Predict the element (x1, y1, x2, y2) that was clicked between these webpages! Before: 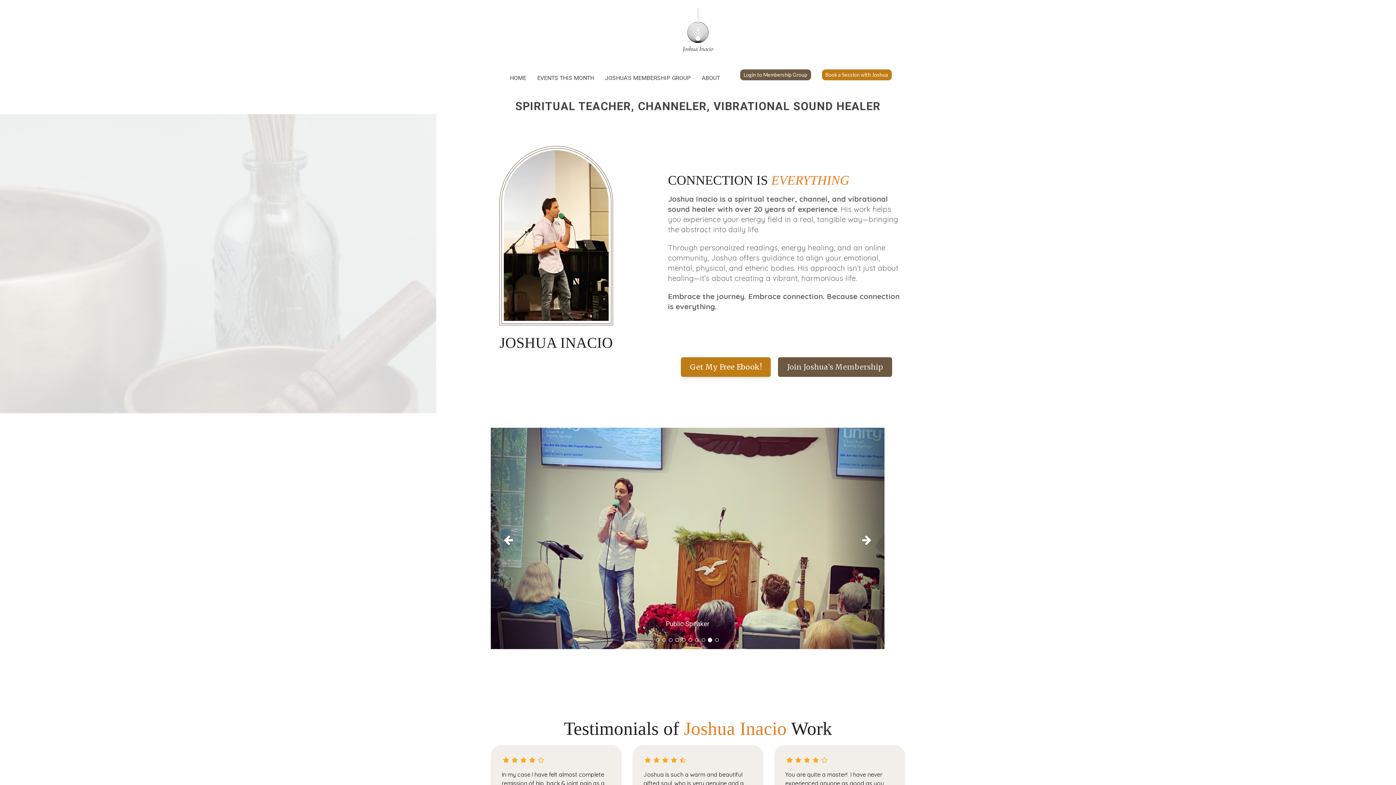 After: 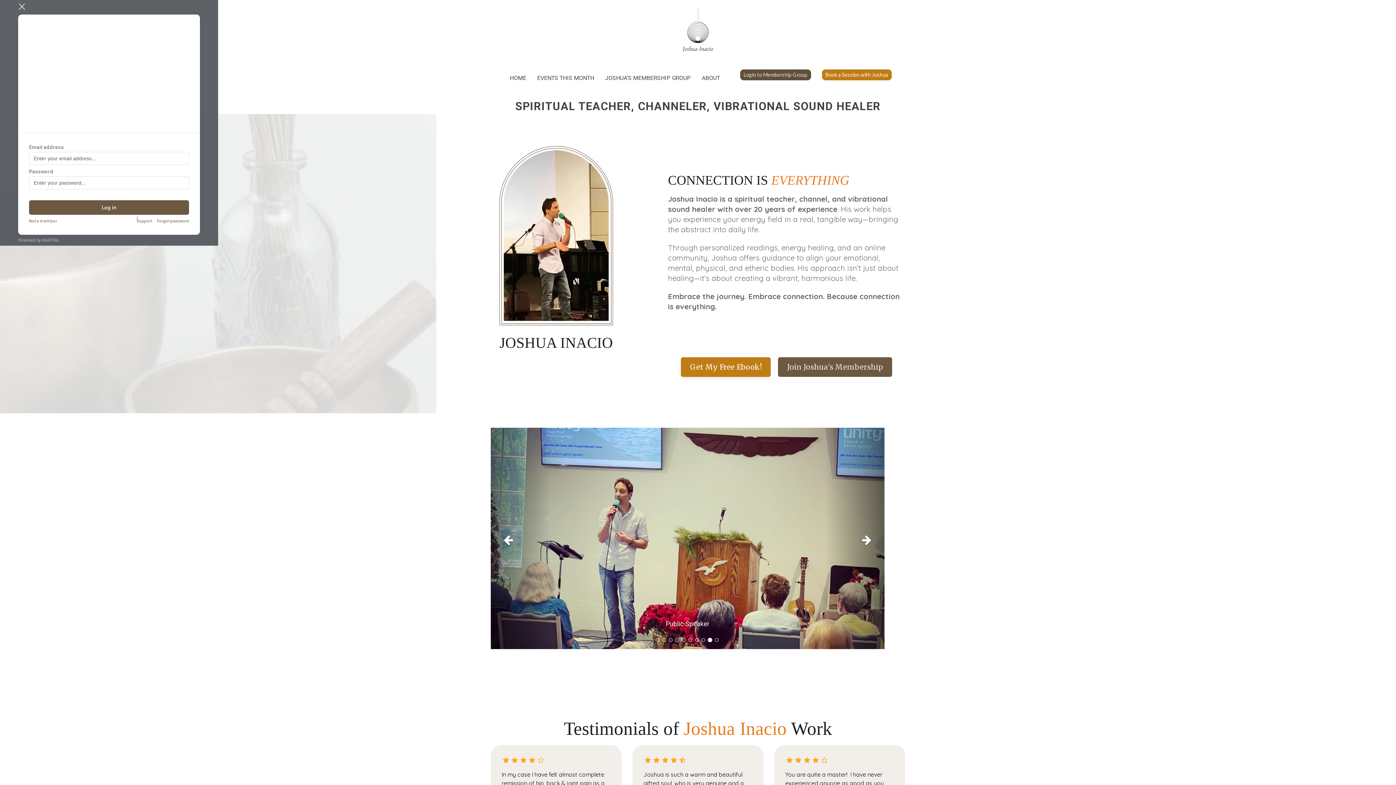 Action: label: Login to Membership Group bbox: (740, 69, 811, 80)